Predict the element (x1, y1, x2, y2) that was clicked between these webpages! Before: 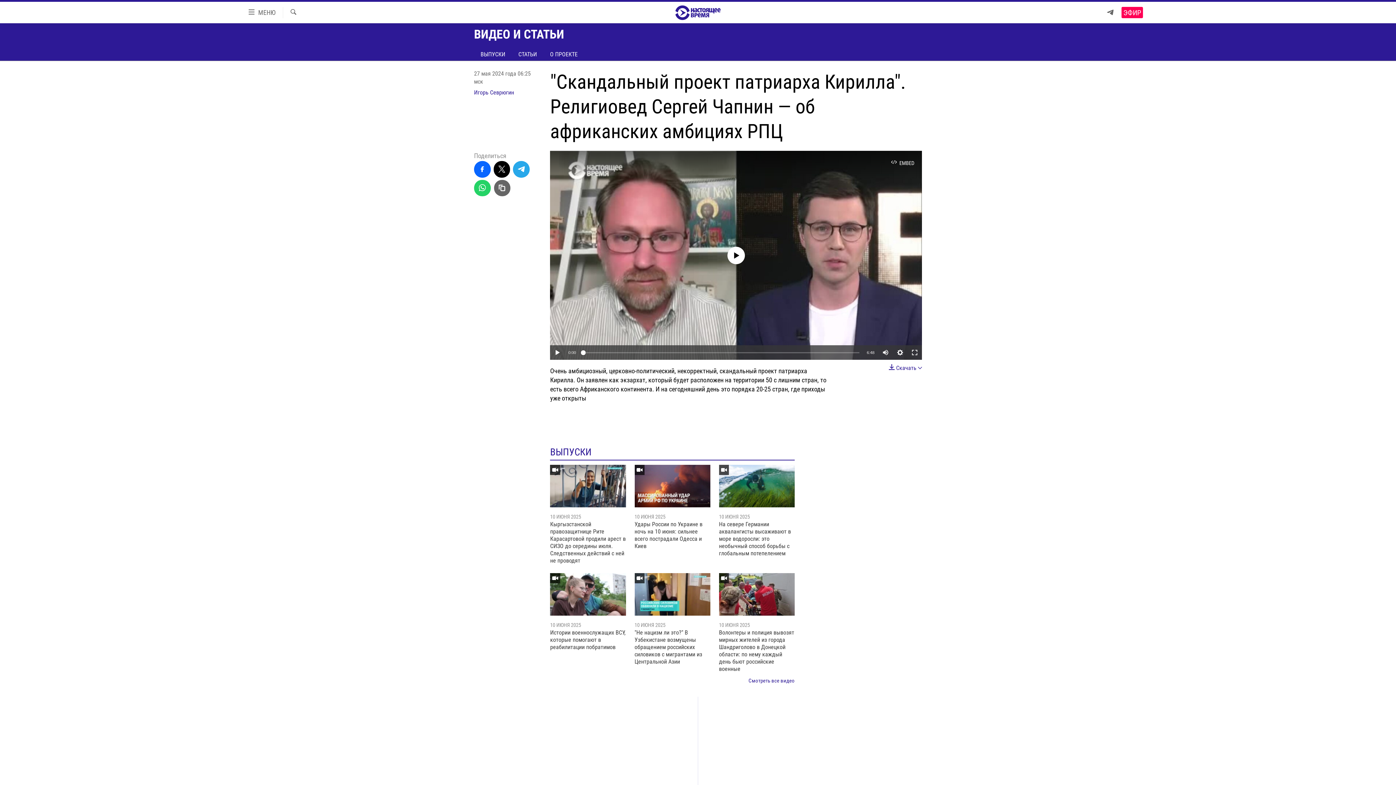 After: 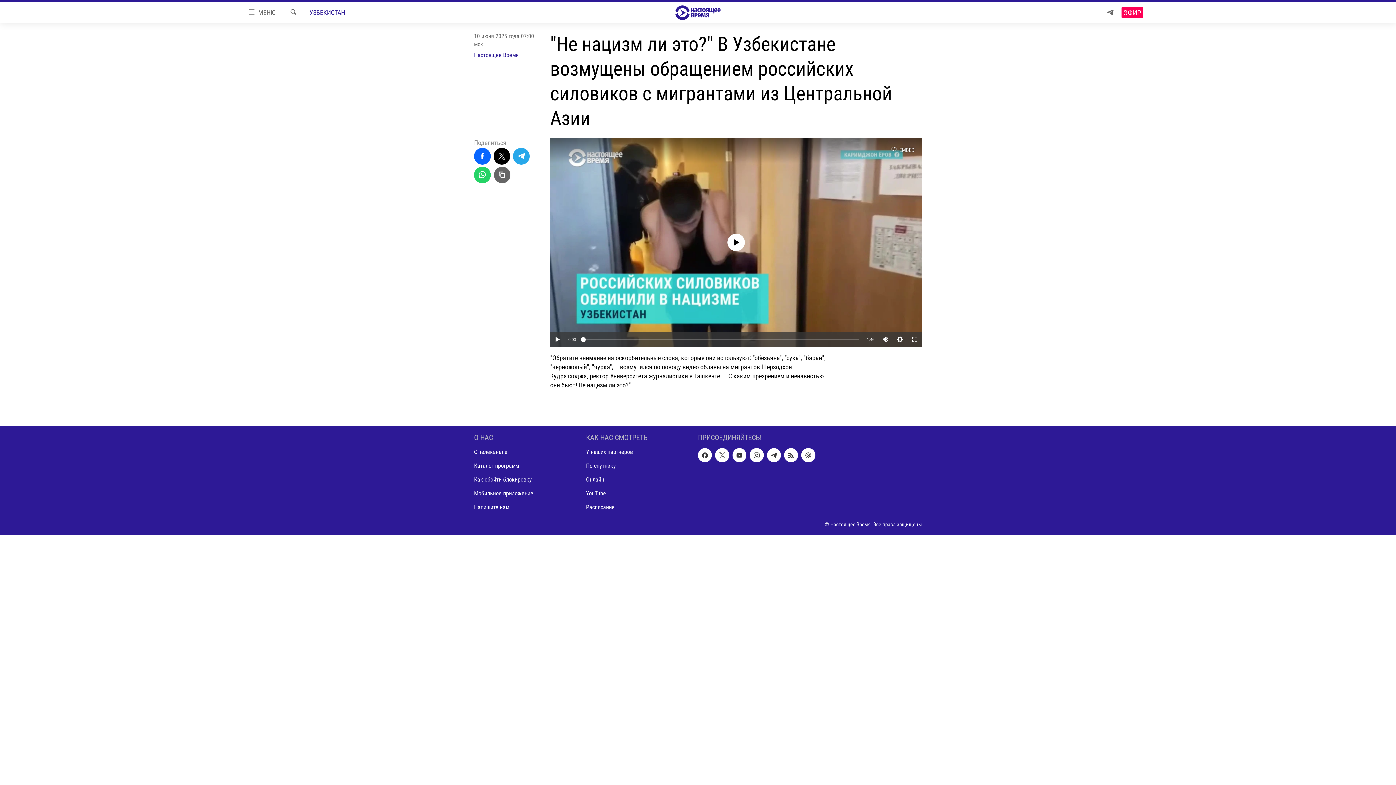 Action: label: "Не нацизм ли это?" В Узбекистане возмущены обращением российских силовиков с мигрантами из Центральной Азии bbox: (634, 629, 710, 670)